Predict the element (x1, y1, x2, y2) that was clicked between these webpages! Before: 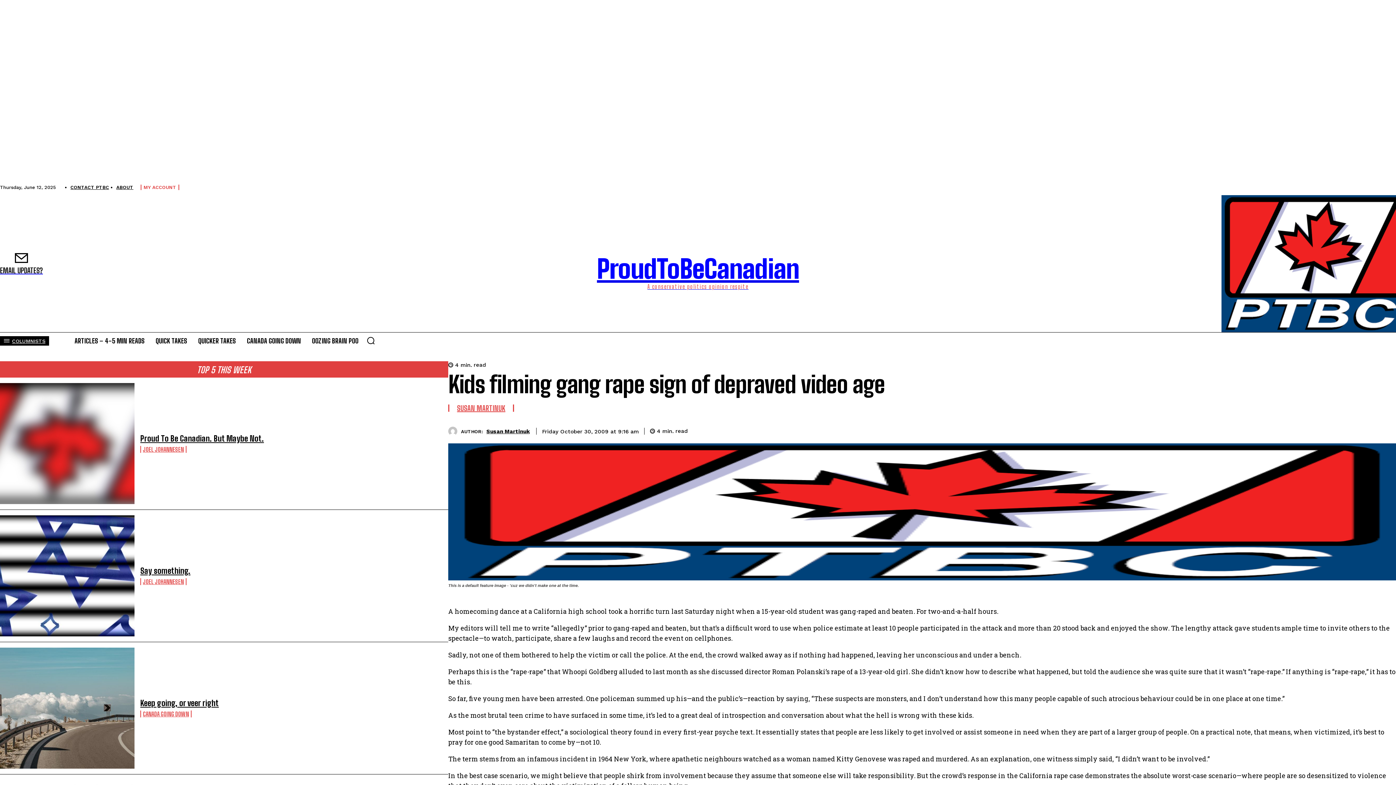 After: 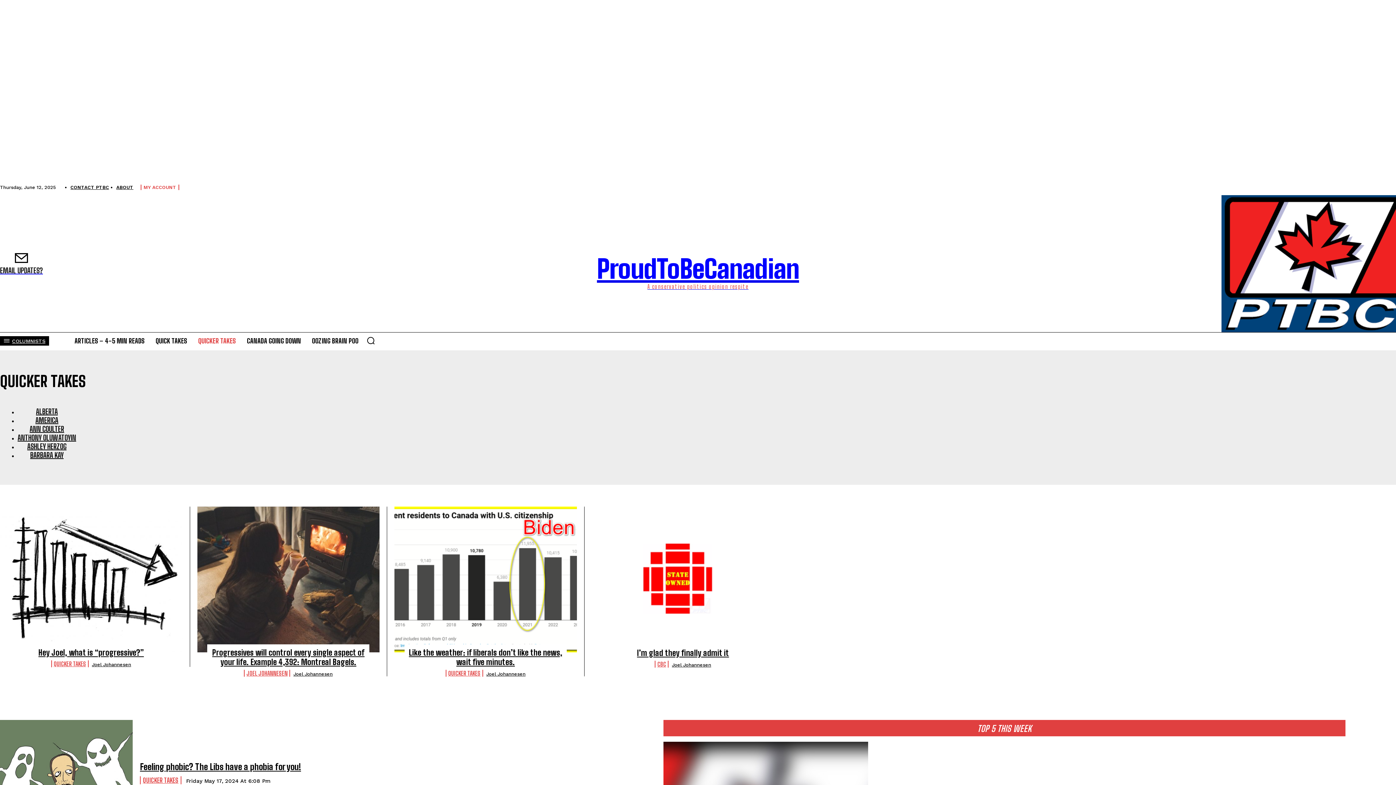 Action: label: QUICKER TAKES bbox: (194, 332, 239, 349)